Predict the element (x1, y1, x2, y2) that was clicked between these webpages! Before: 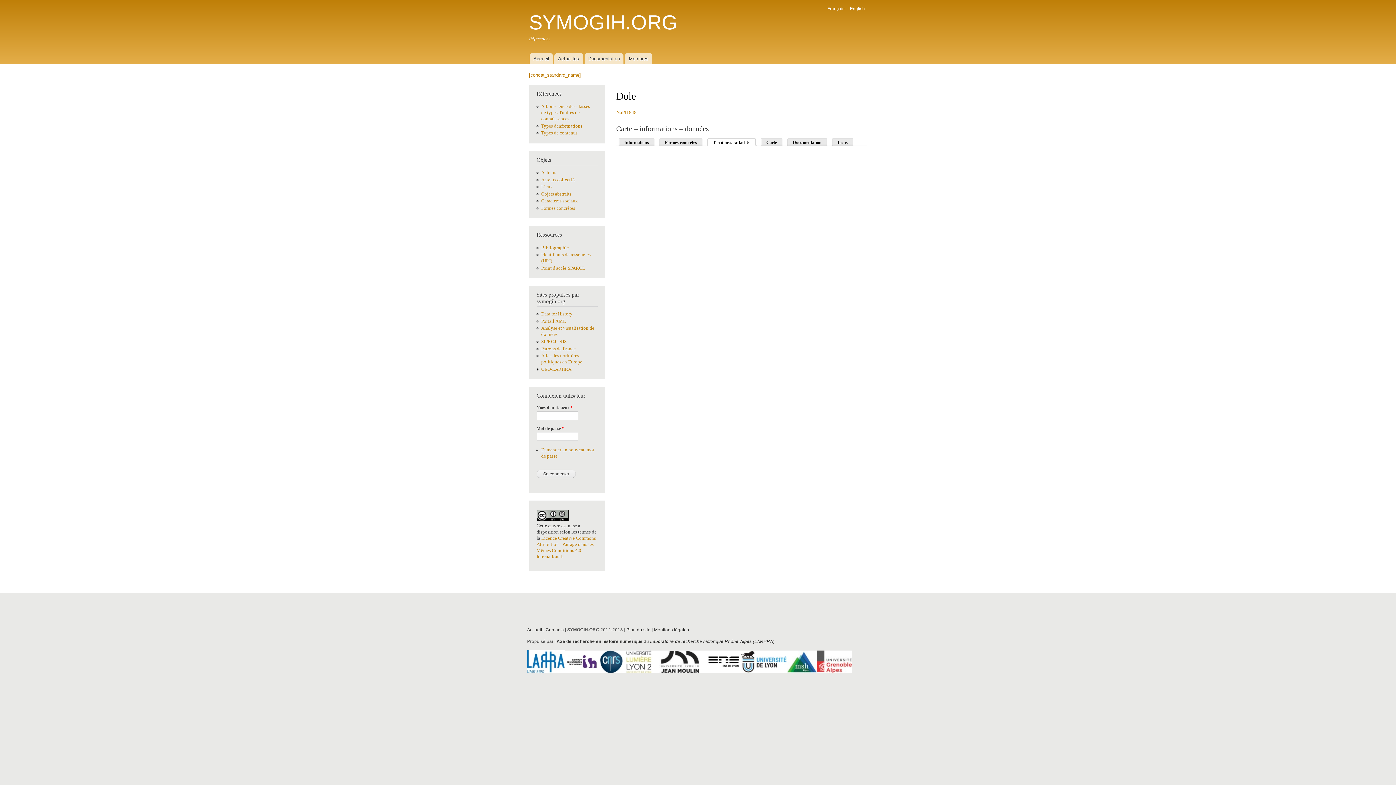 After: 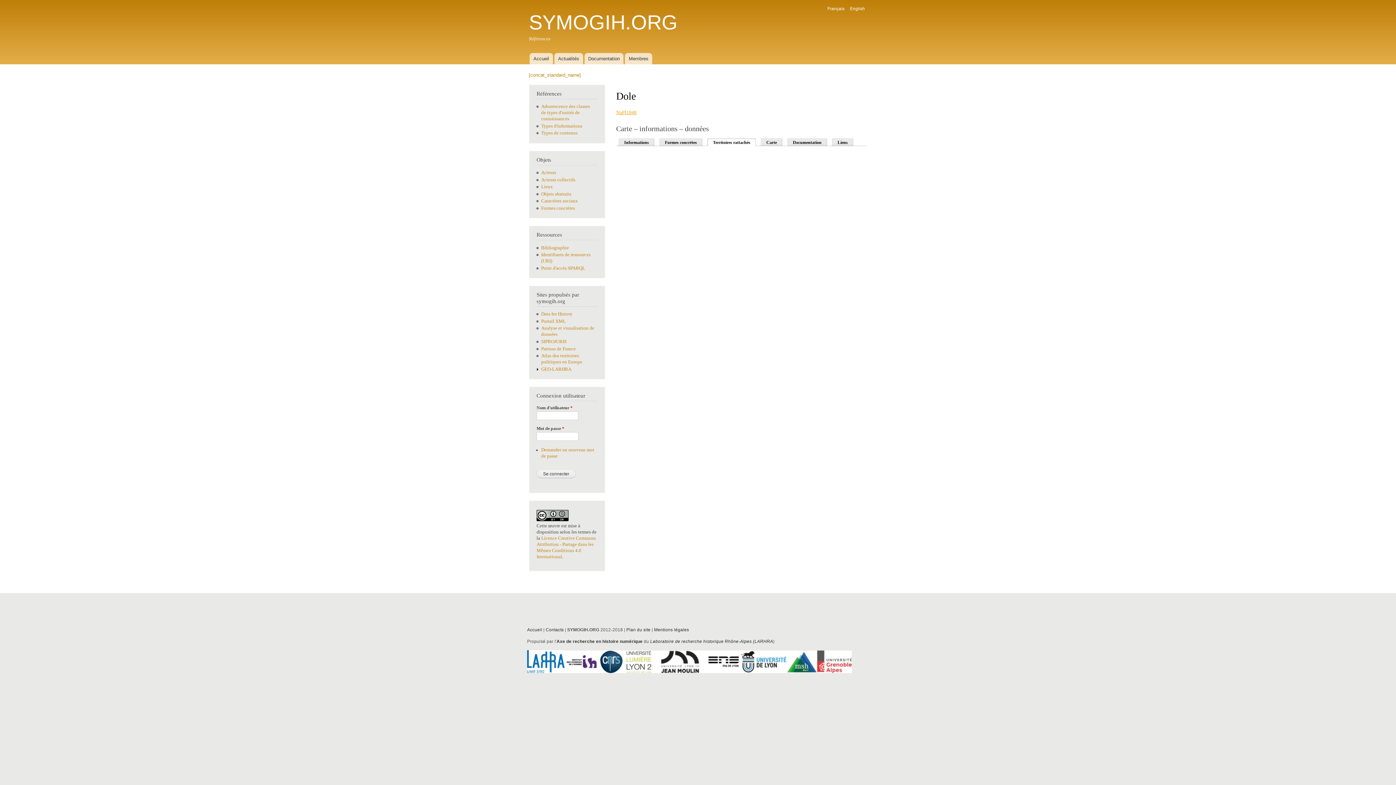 Action: label: NaPl1848 bbox: (616, 109, 636, 115)